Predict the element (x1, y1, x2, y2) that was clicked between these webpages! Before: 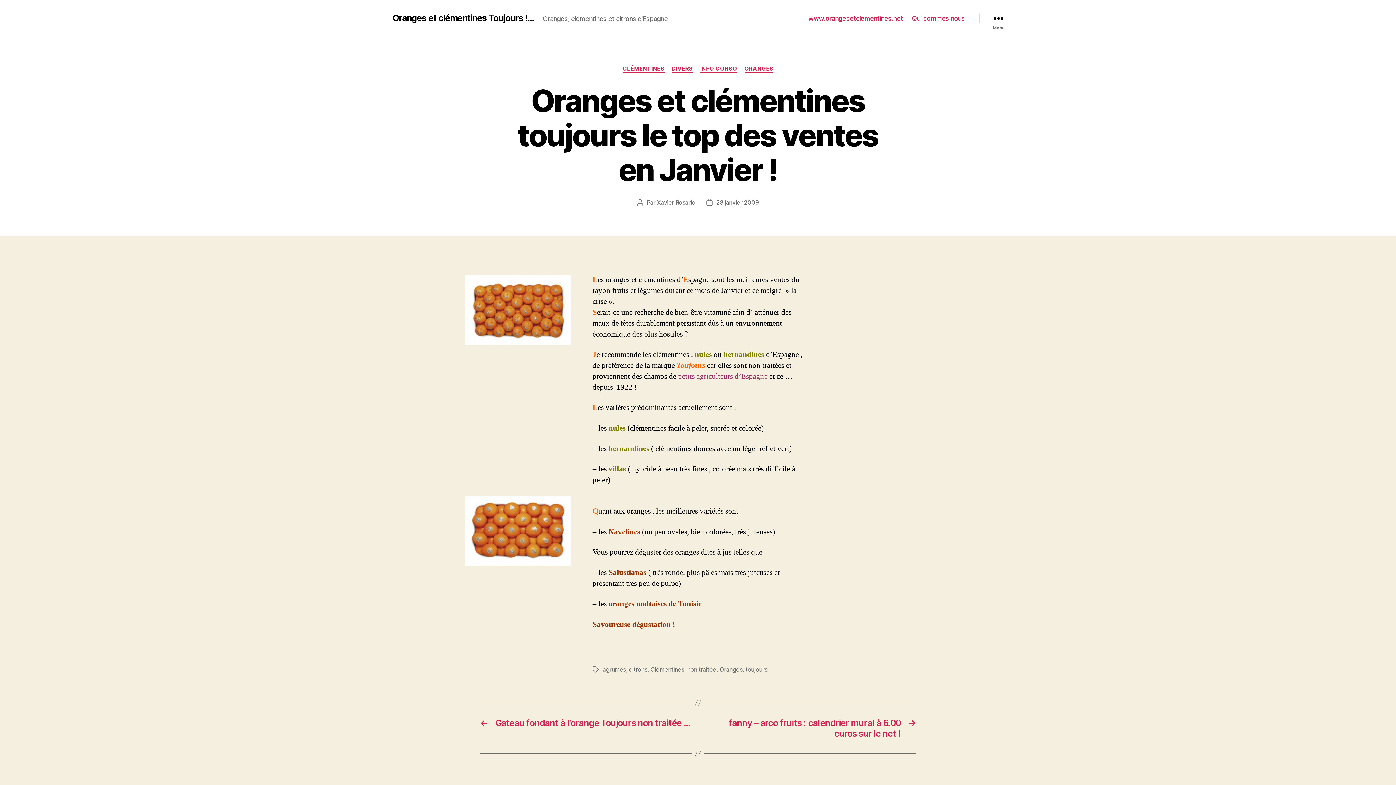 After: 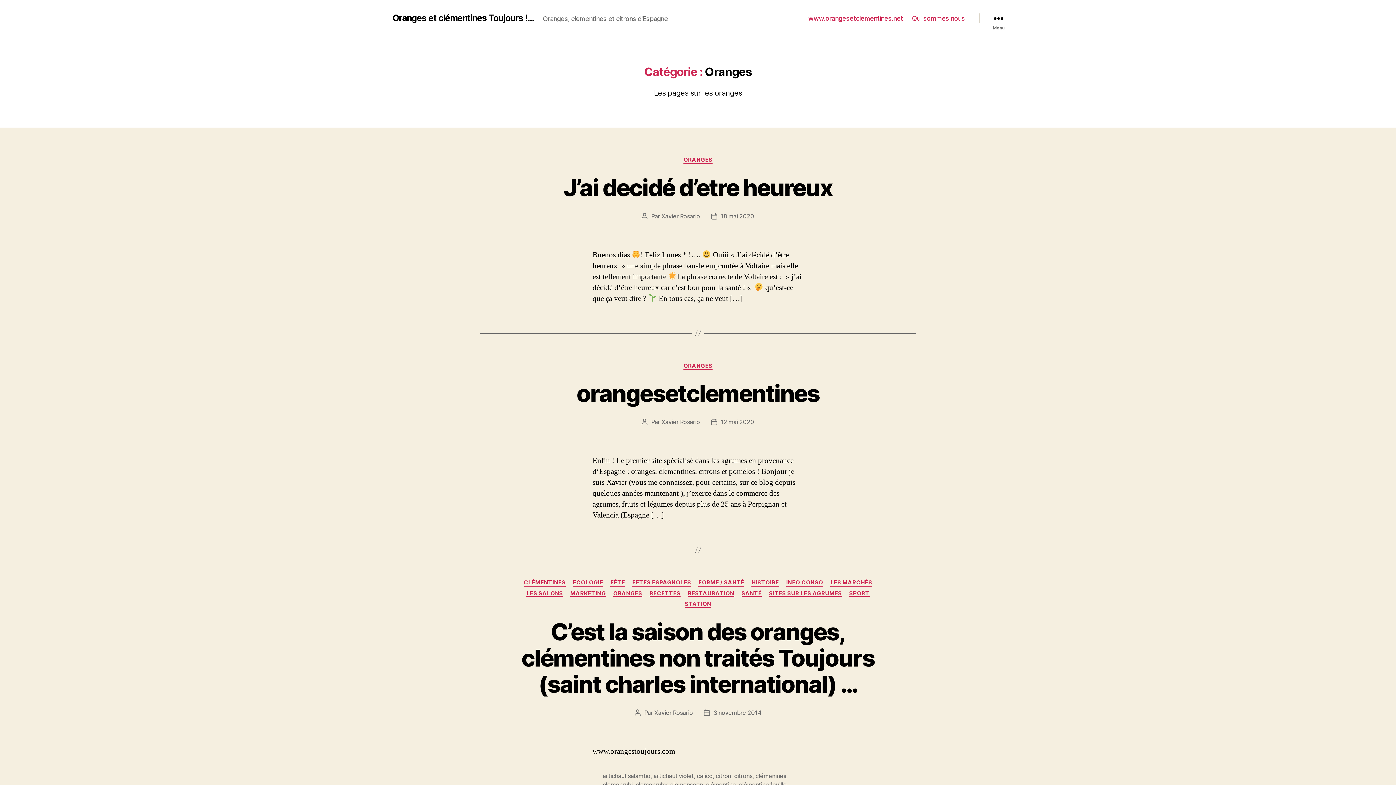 Action: label: ORANGES bbox: (744, 65, 773, 72)